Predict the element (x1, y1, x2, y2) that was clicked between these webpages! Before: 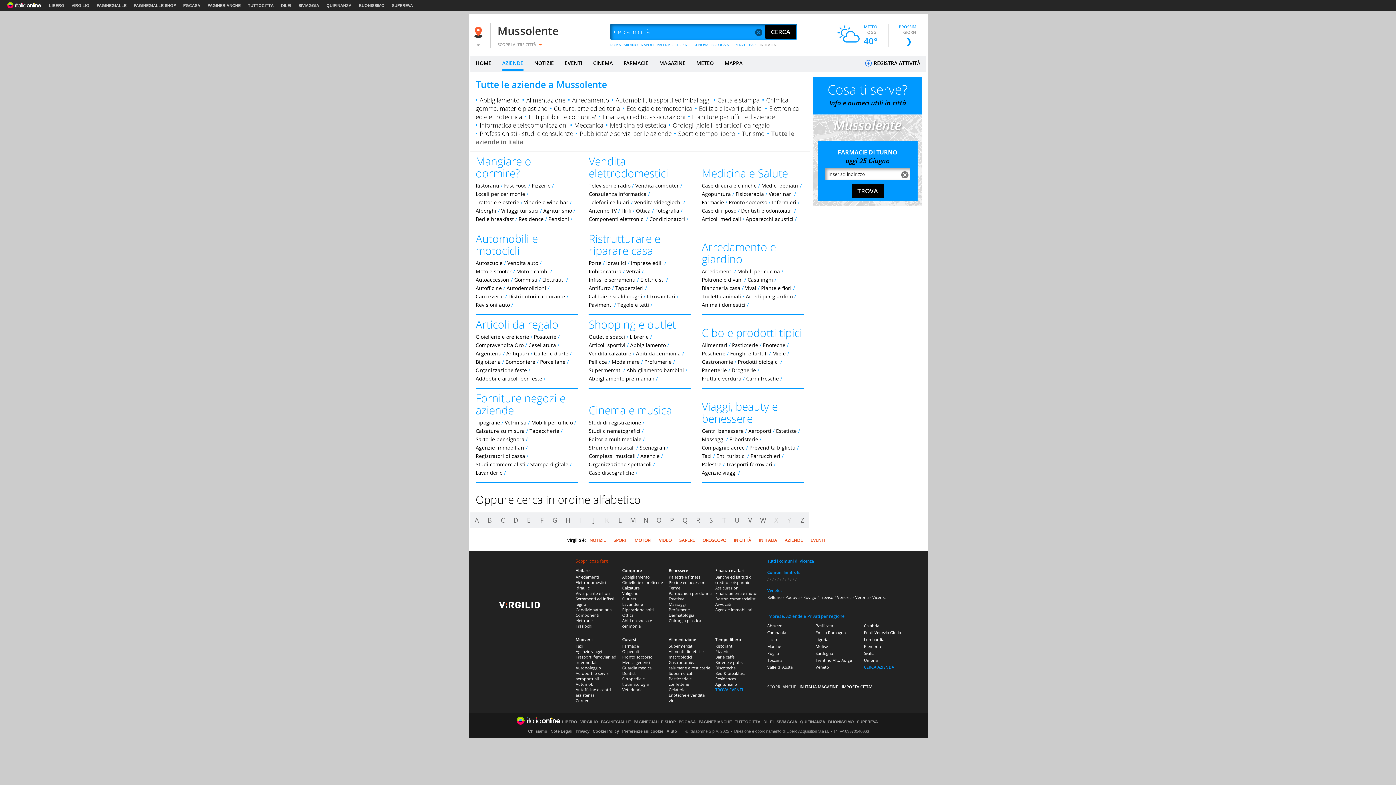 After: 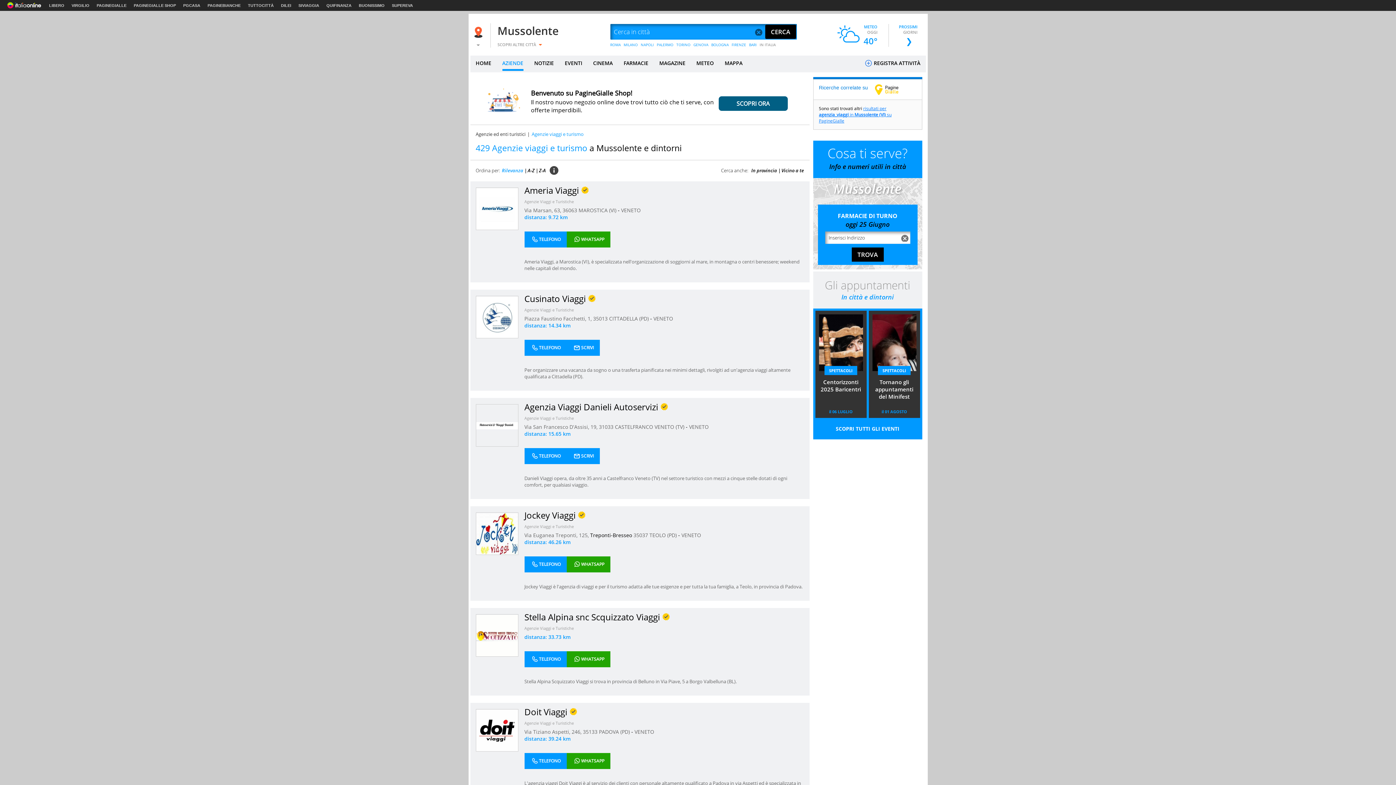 Action: label: Agenzie viaggi bbox: (701, 469, 736, 476)